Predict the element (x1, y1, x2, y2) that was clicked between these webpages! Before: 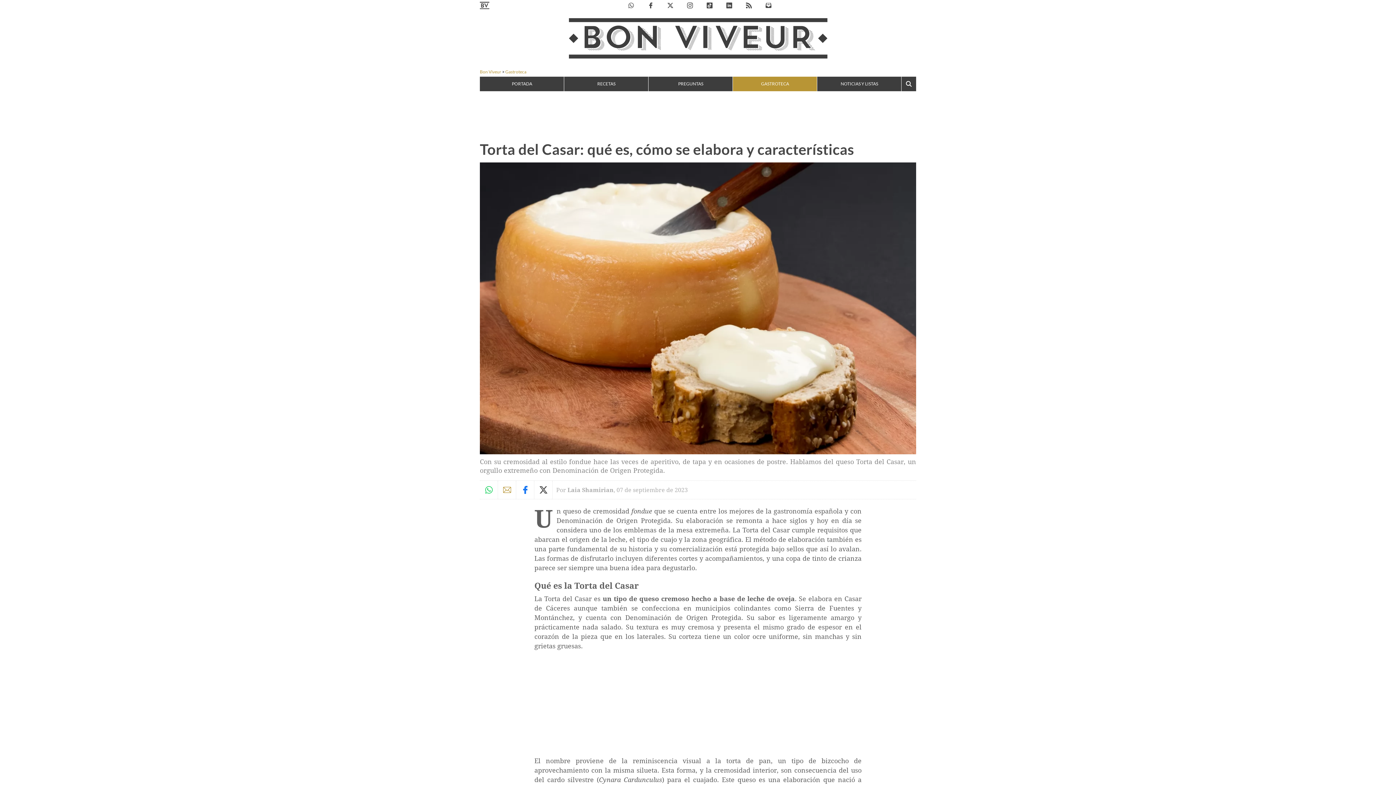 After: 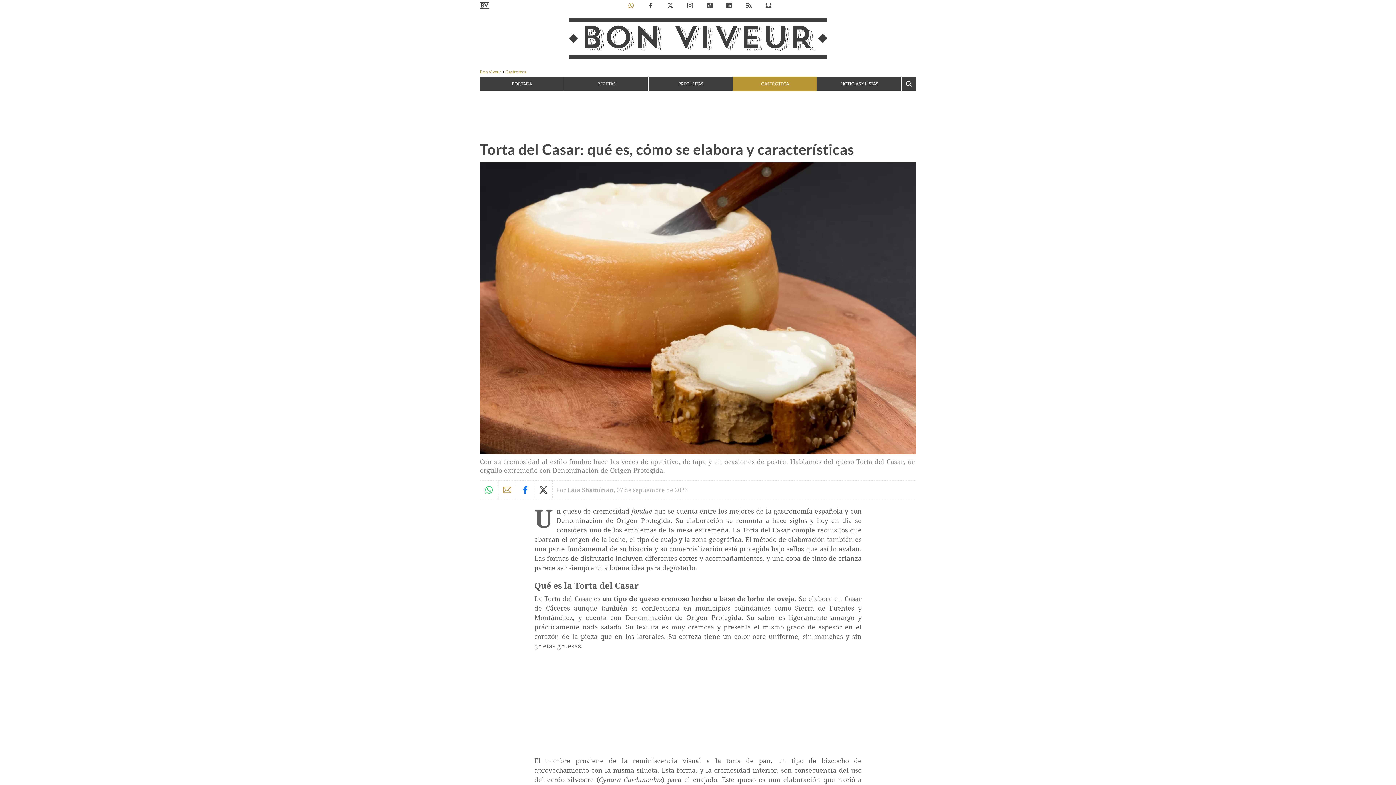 Action: bbox: (622, 0, 640, 10)